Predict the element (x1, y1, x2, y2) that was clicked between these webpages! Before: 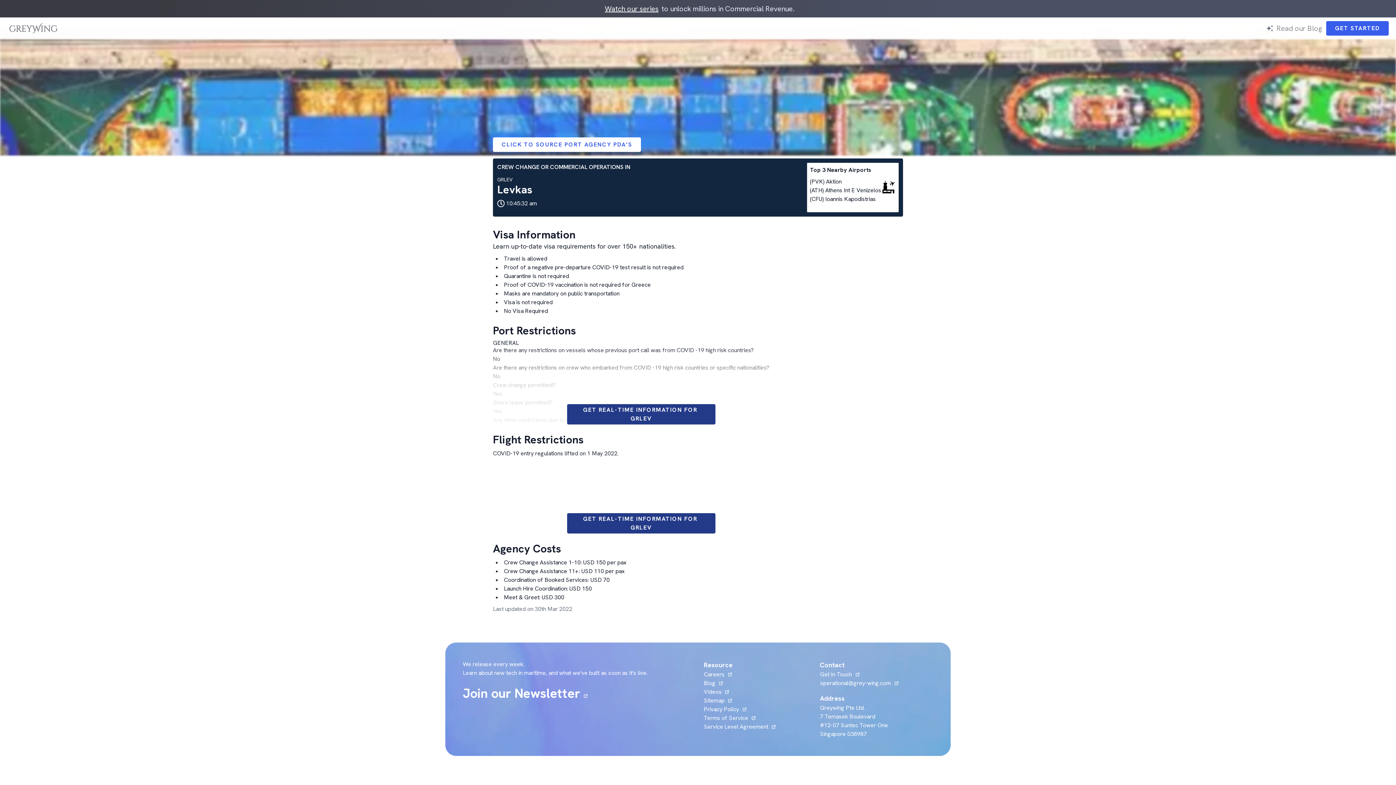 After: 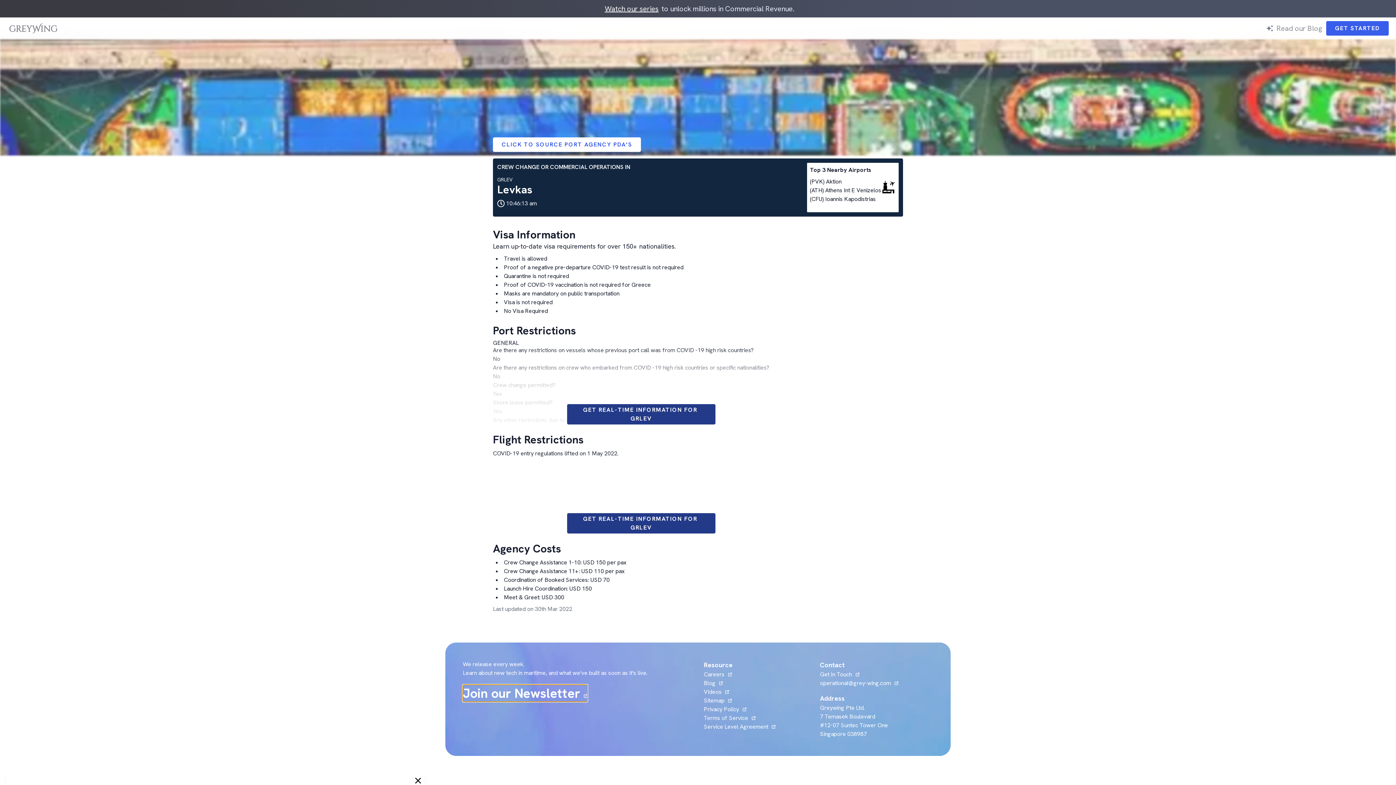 Action: label: Join our Newsletter bbox: (462, 686, 587, 701)